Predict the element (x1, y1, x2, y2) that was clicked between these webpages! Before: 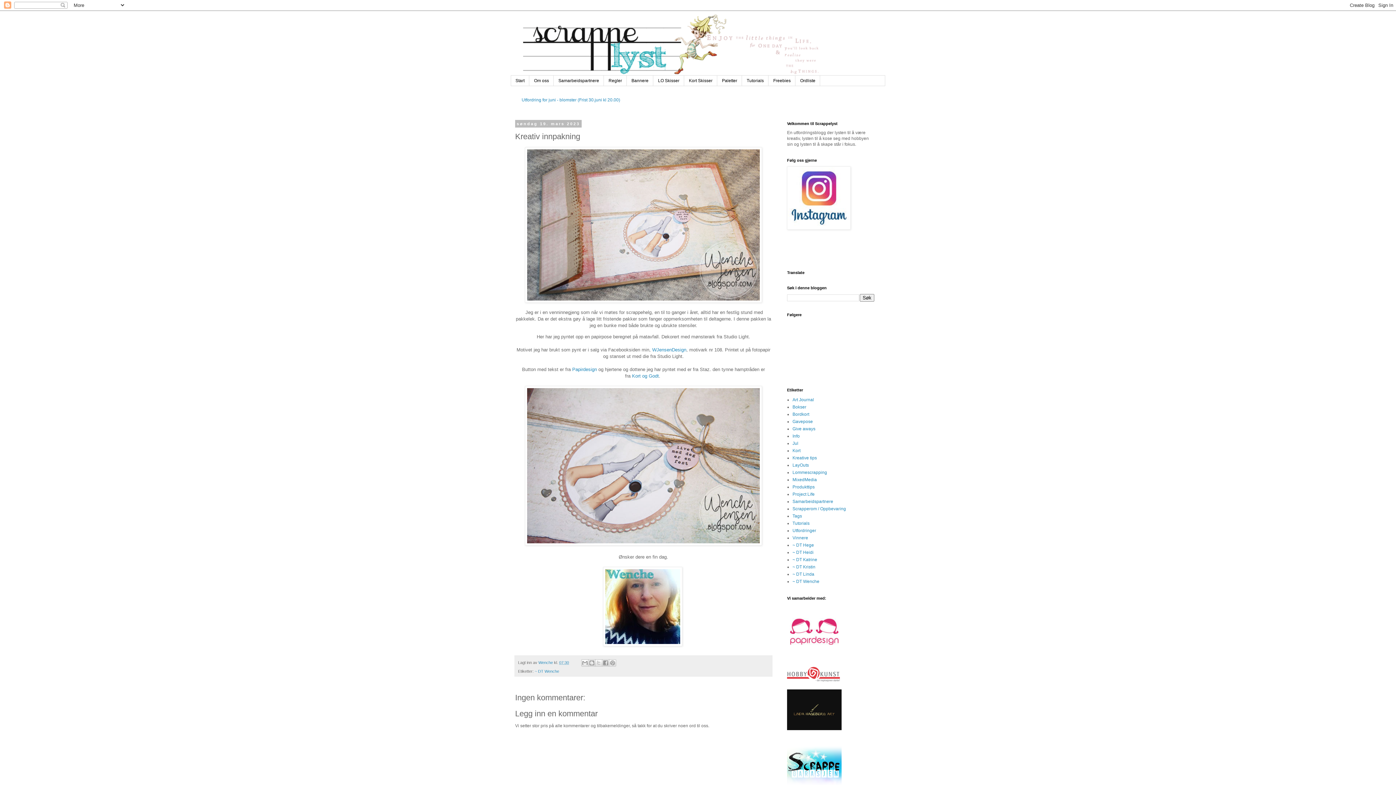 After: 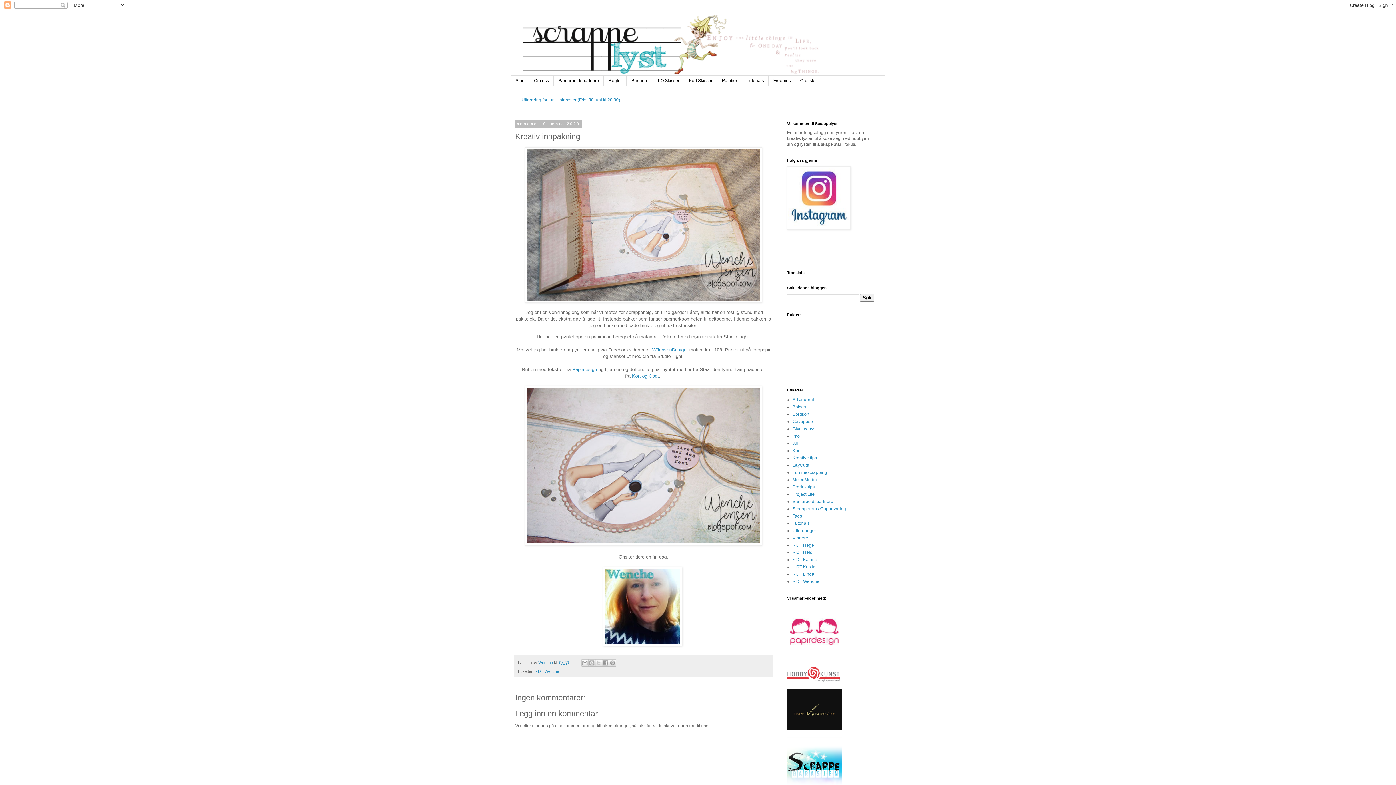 Action: label: 07:30 bbox: (559, 660, 569, 664)